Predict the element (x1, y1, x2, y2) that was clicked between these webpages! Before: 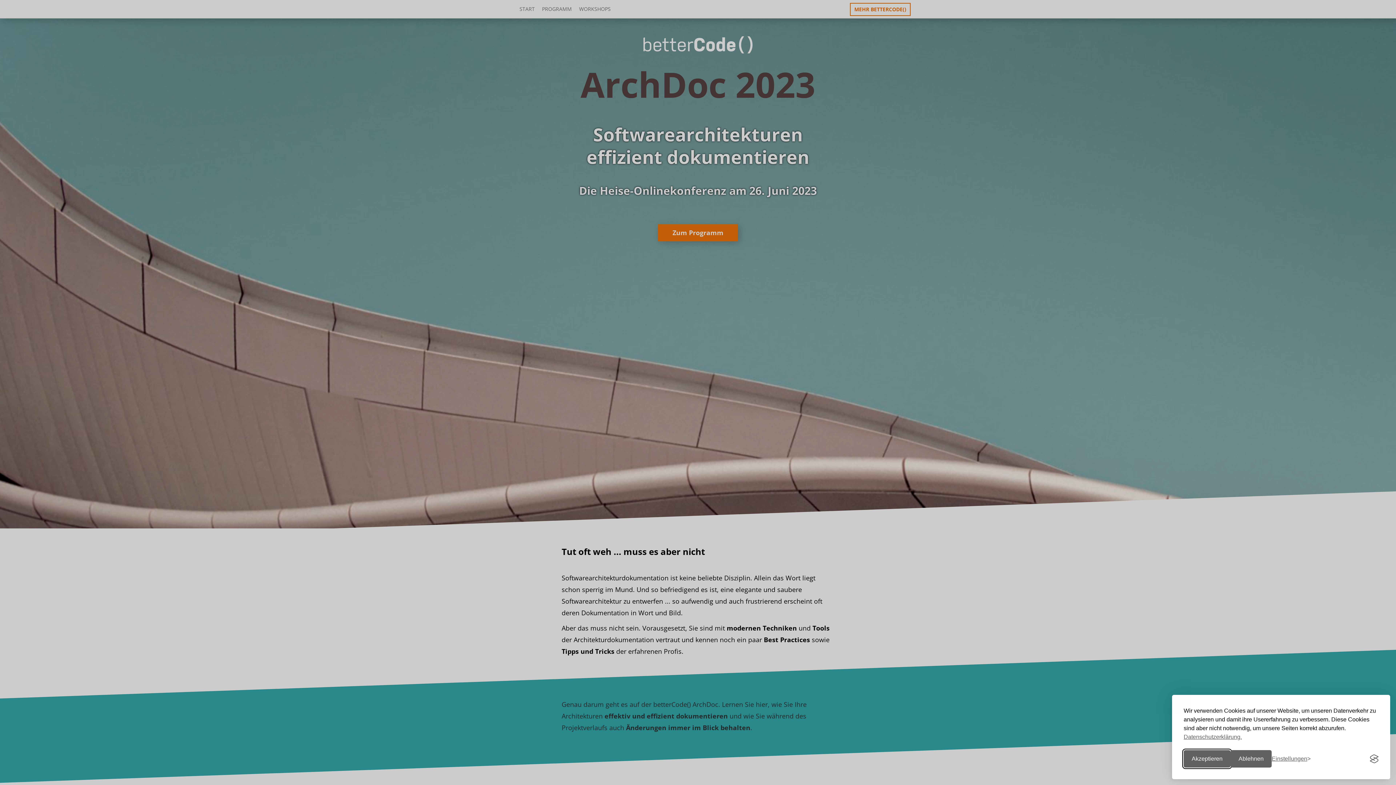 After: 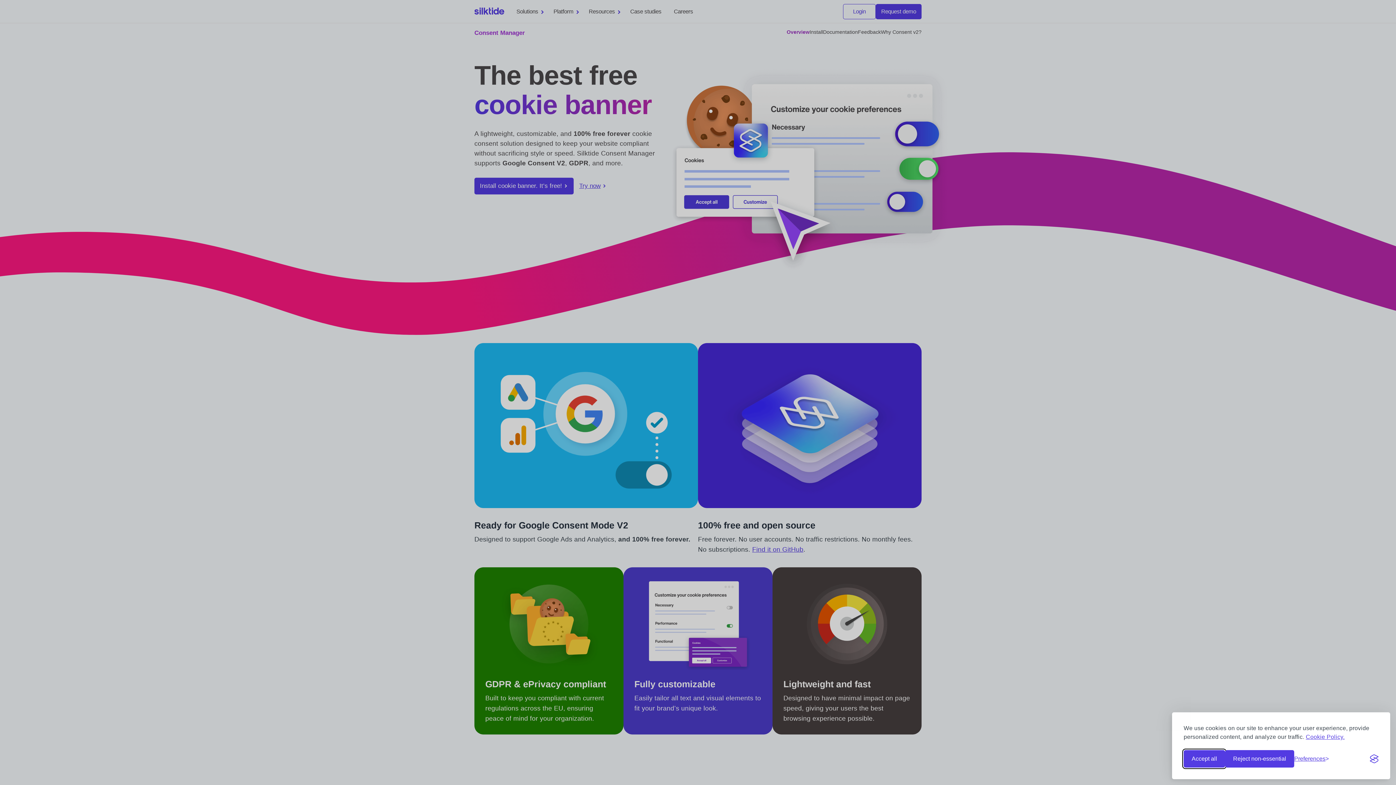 Action: label: Visit the Silktide Consent Manager page bbox: (1370, 754, 1378, 763)